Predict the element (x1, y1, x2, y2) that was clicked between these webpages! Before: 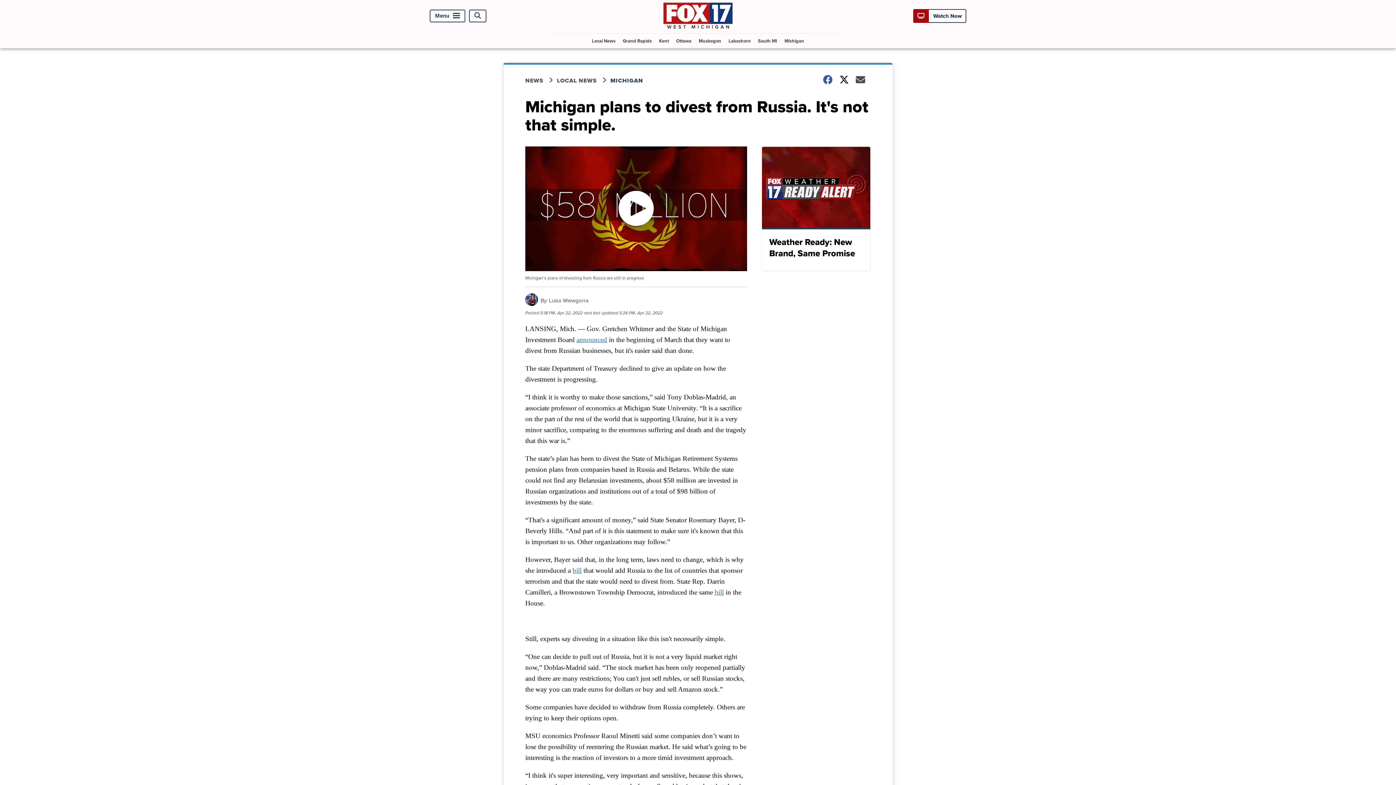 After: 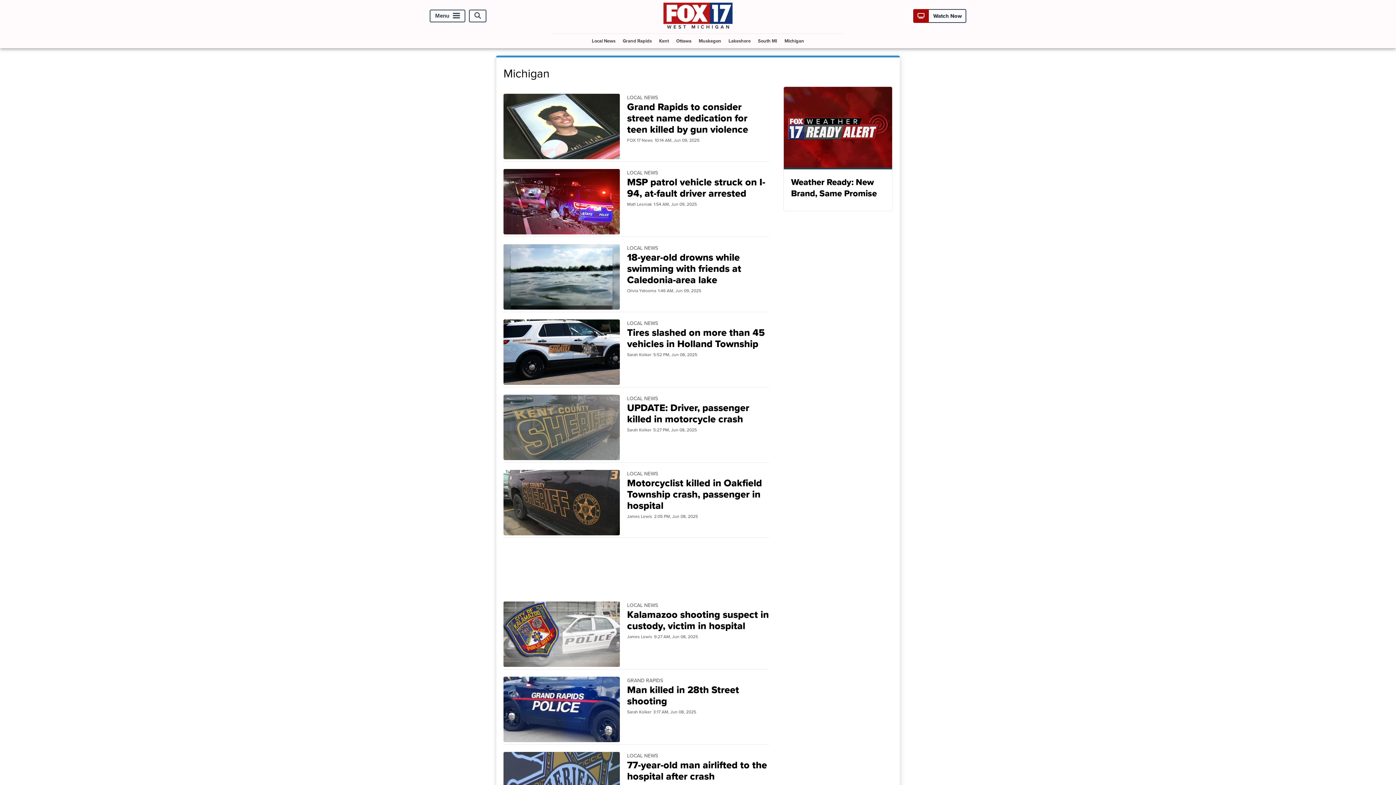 Action: label: Michigan bbox: (781, 33, 807, 47)